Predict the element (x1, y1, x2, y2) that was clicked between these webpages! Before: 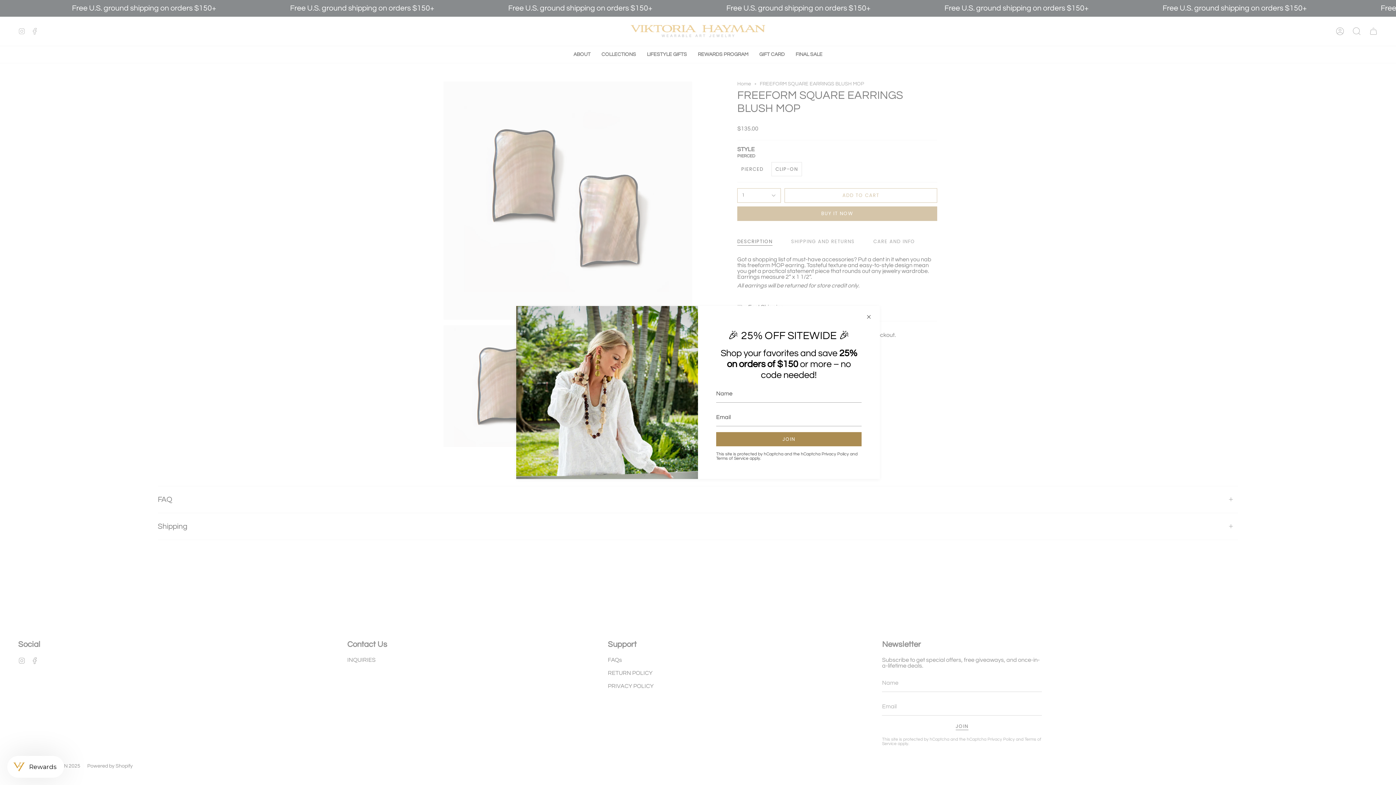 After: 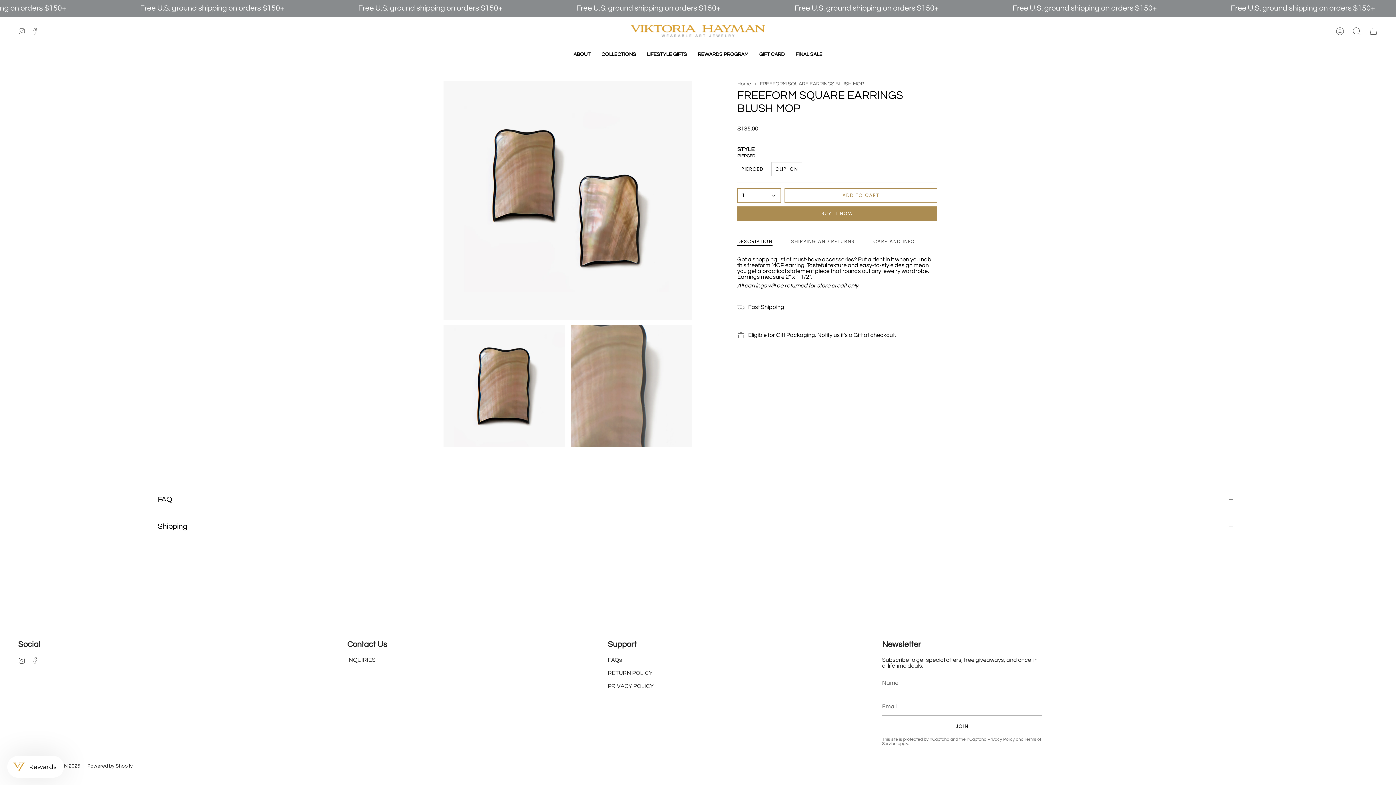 Action: bbox: (865, 313, 872, 320)